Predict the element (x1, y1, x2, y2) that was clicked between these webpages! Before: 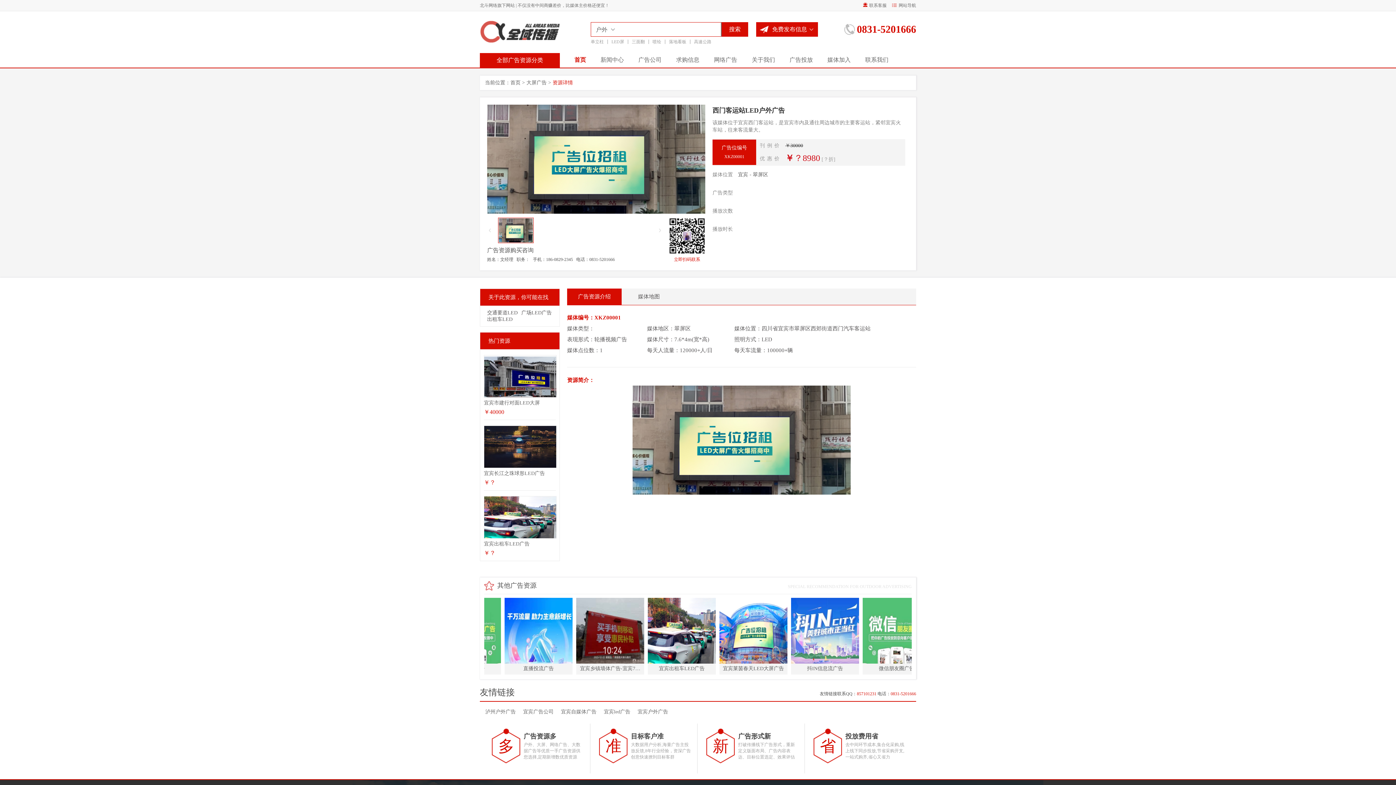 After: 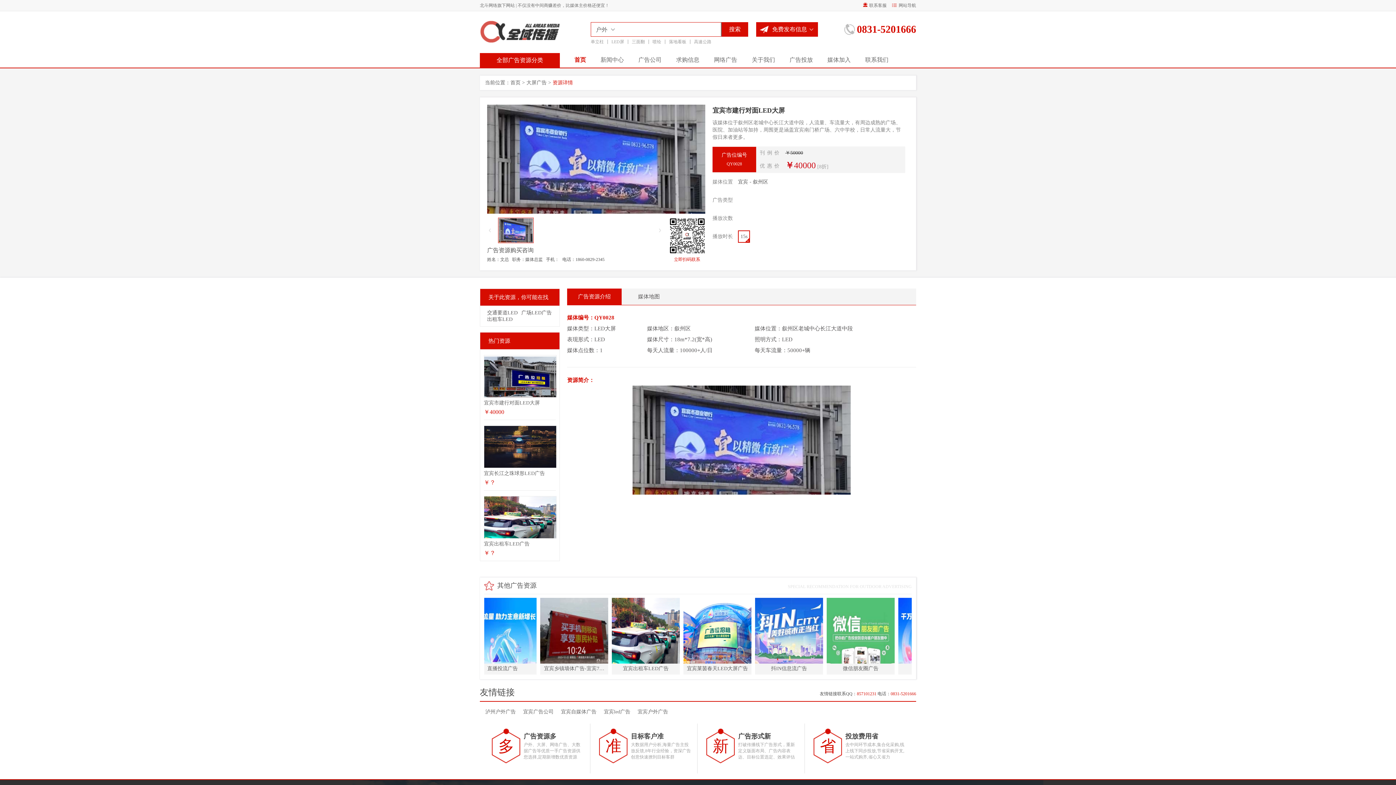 Action: bbox: (484, 373, 556, 378)